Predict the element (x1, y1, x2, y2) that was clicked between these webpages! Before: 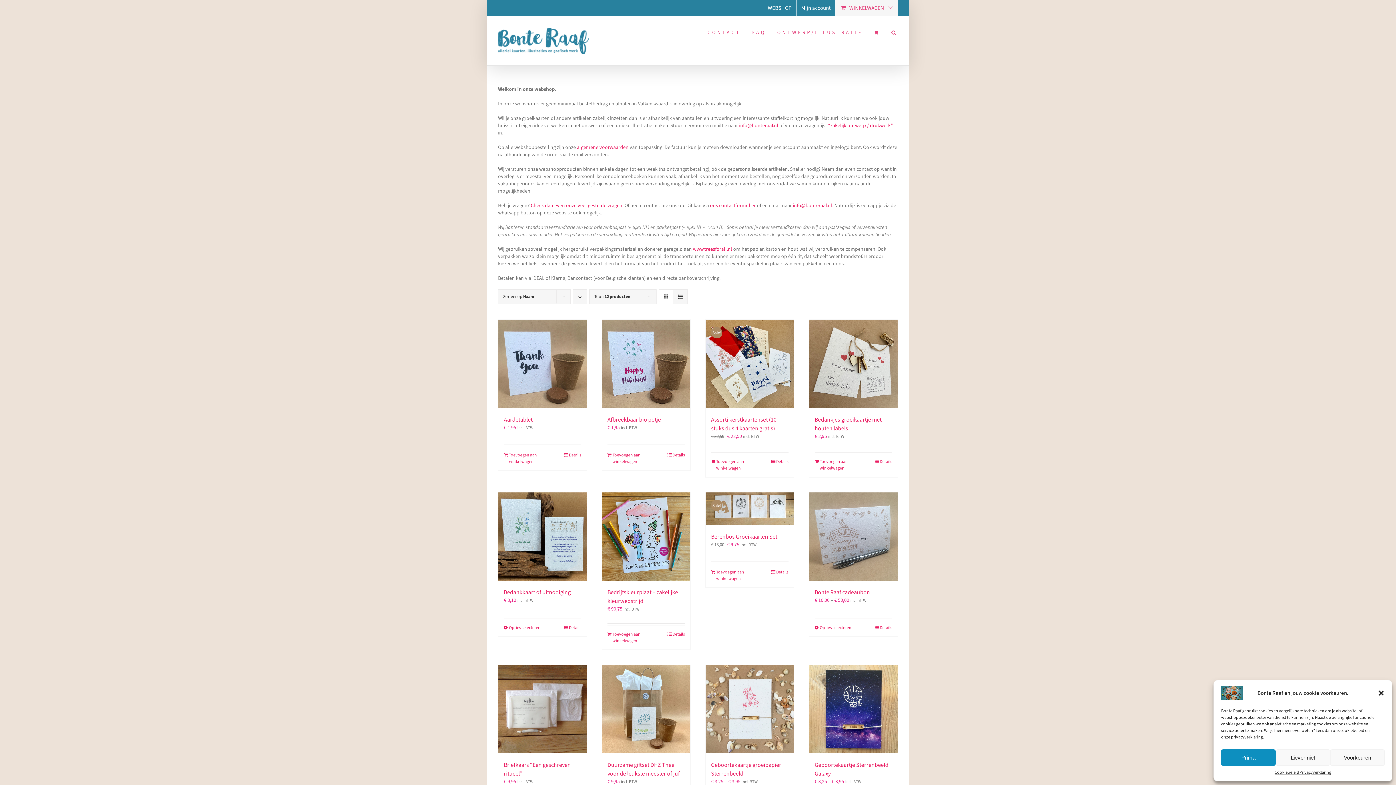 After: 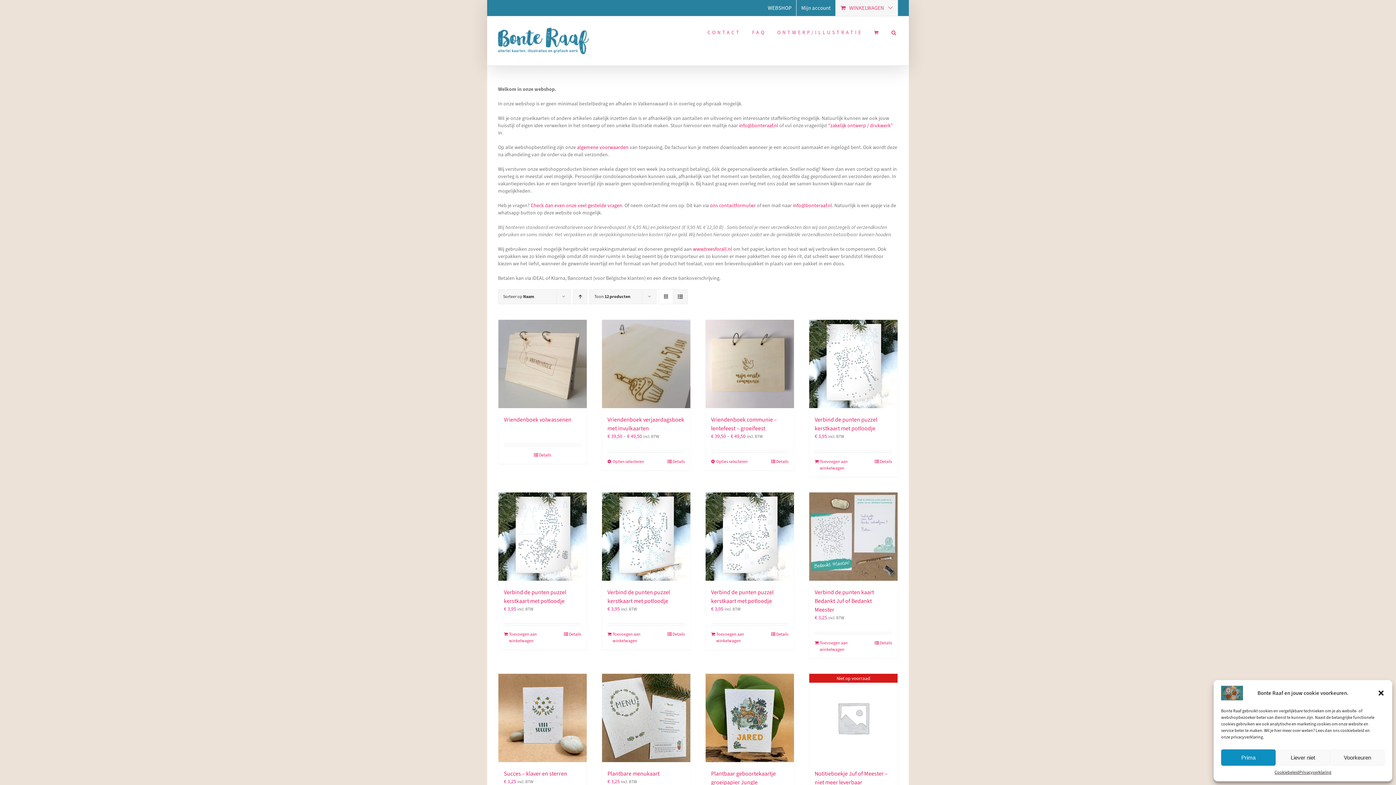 Action: bbox: (573, 289, 587, 304) label: Aflopende volgorde